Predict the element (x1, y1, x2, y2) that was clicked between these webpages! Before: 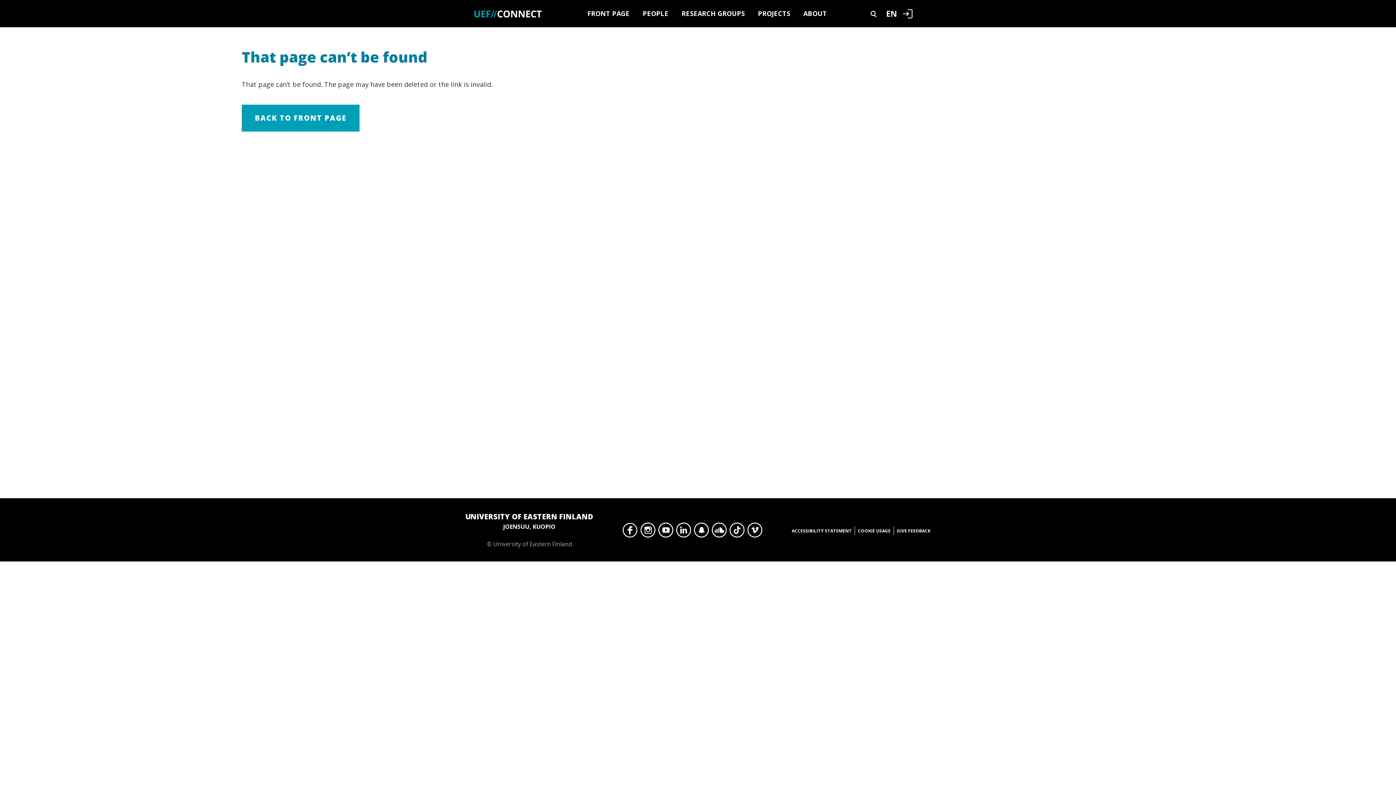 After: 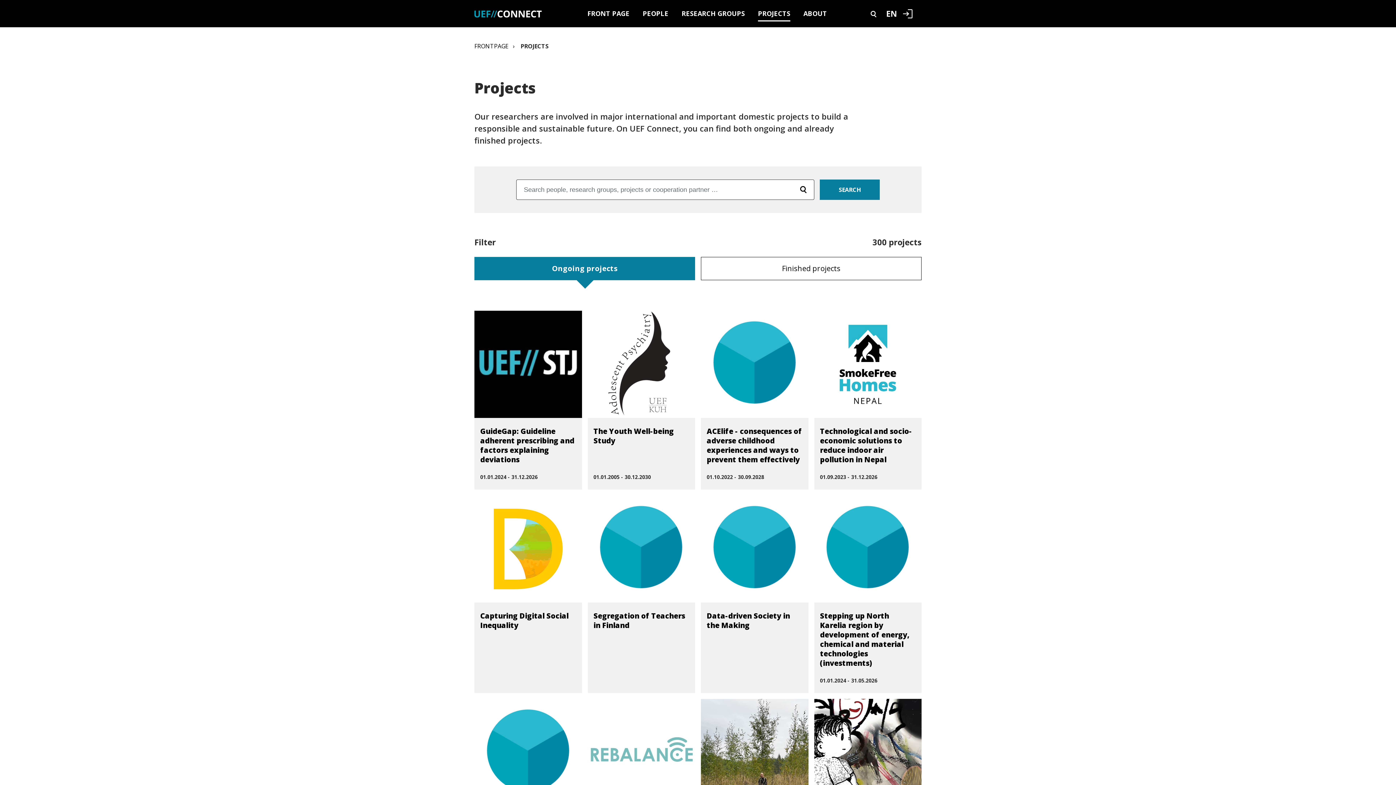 Action: label: PROJECTS bbox: (758, 8, 790, 21)